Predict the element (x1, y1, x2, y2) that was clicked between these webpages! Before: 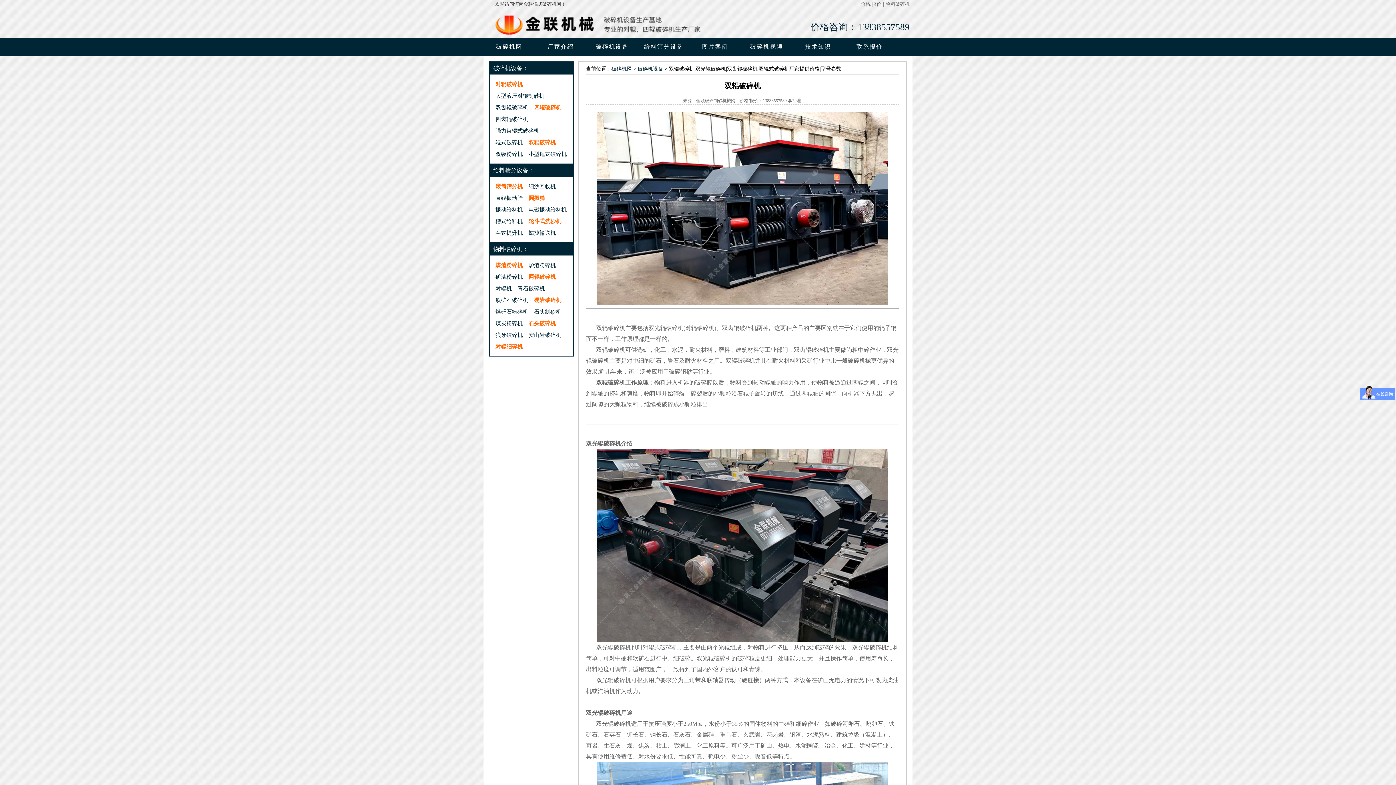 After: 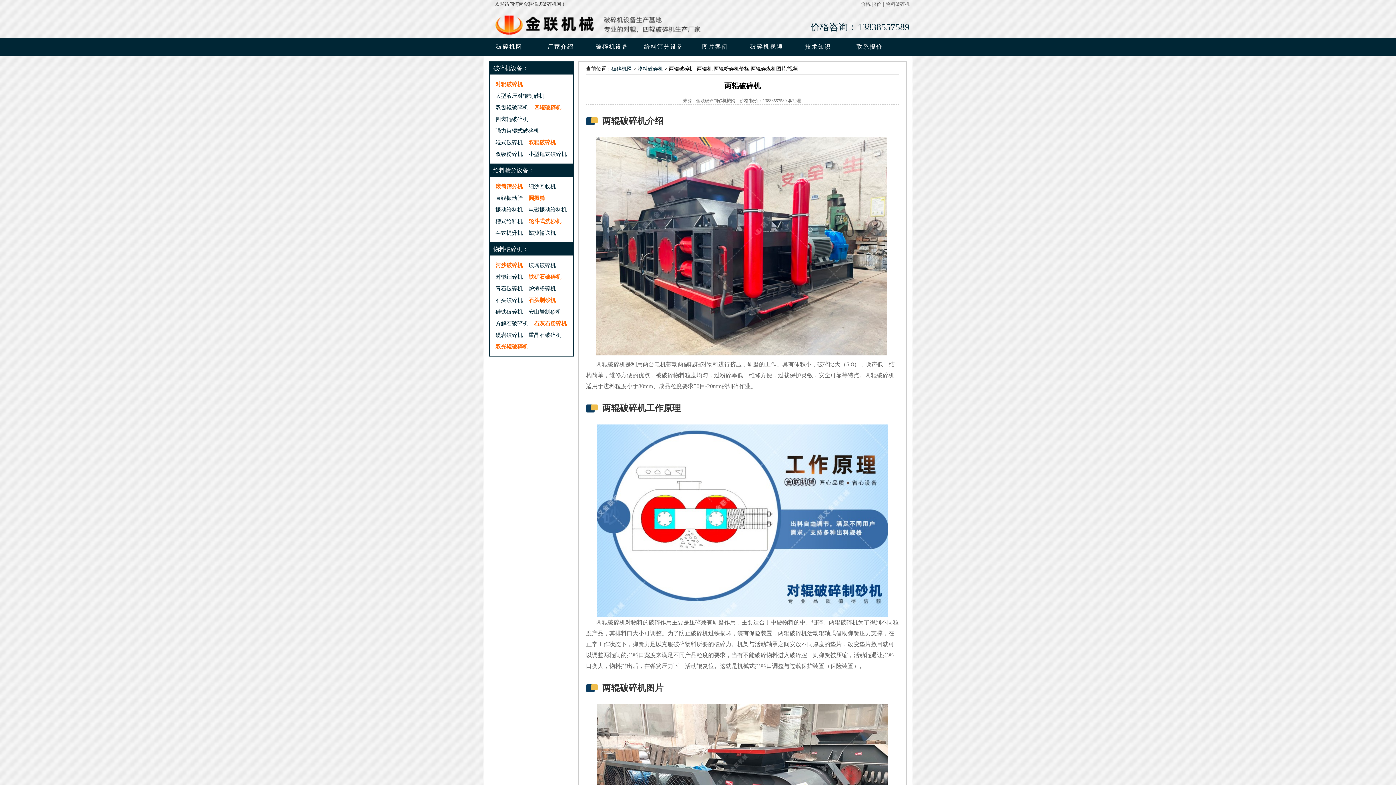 Action: label: 两辊破碎机 bbox: (528, 271, 556, 282)